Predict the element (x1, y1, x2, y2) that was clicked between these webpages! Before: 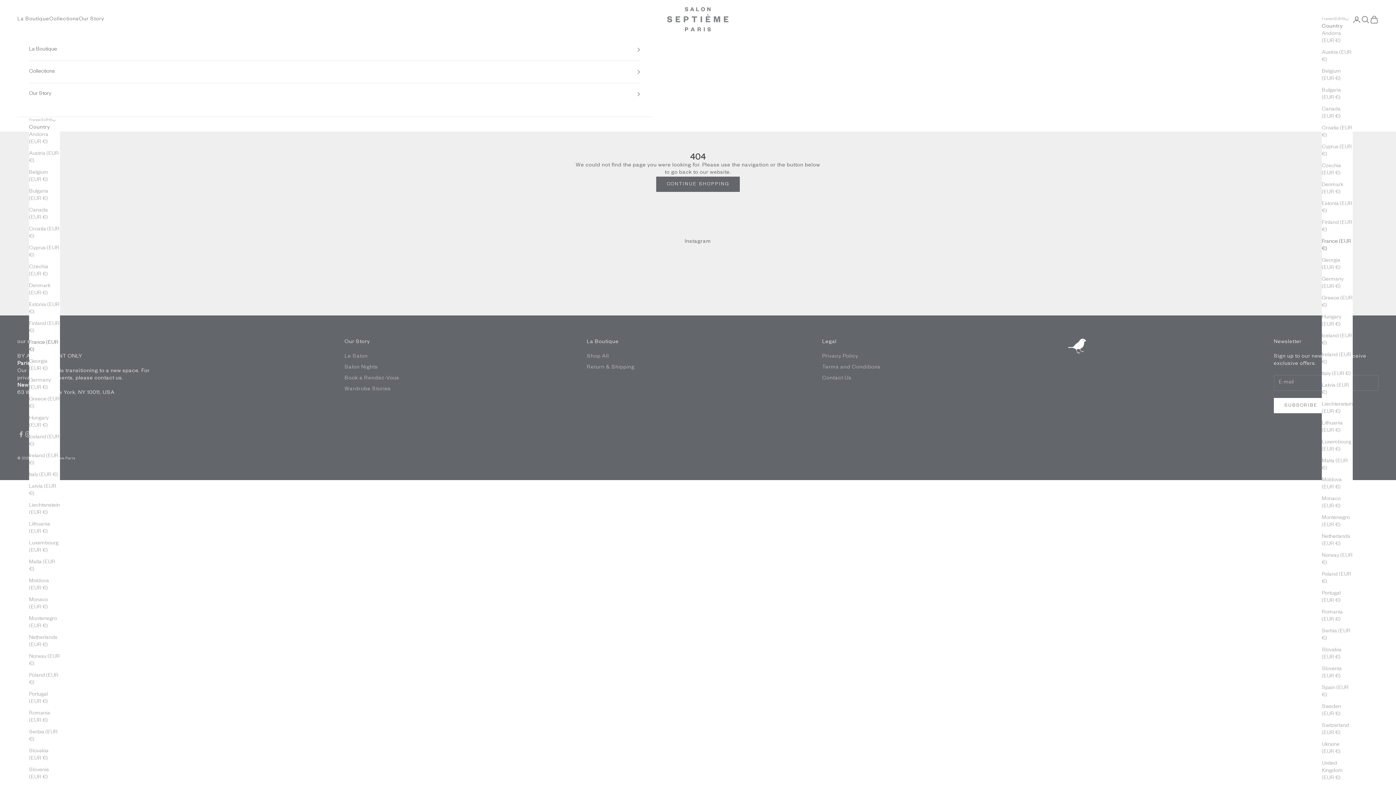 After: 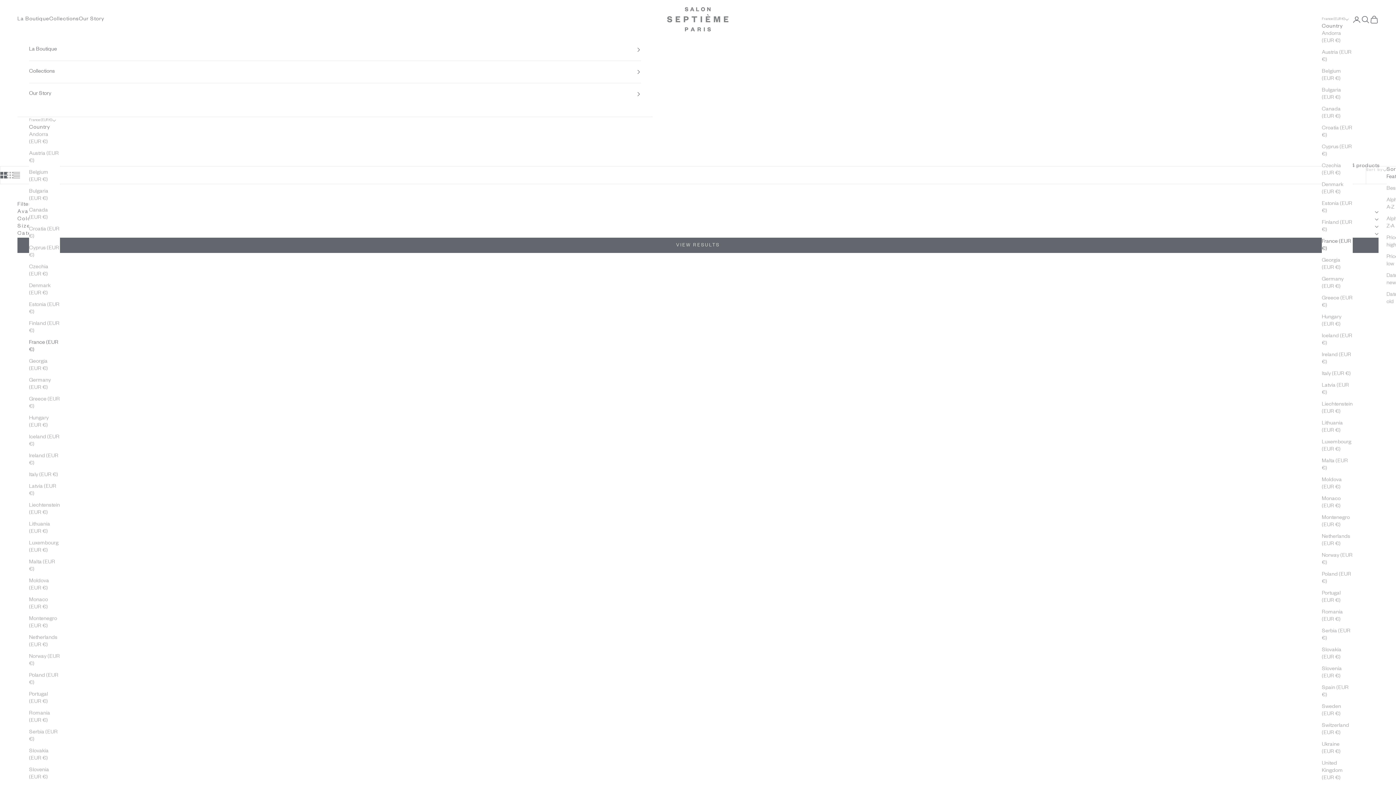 Action: label: Shop All bbox: (587, 354, 609, 359)